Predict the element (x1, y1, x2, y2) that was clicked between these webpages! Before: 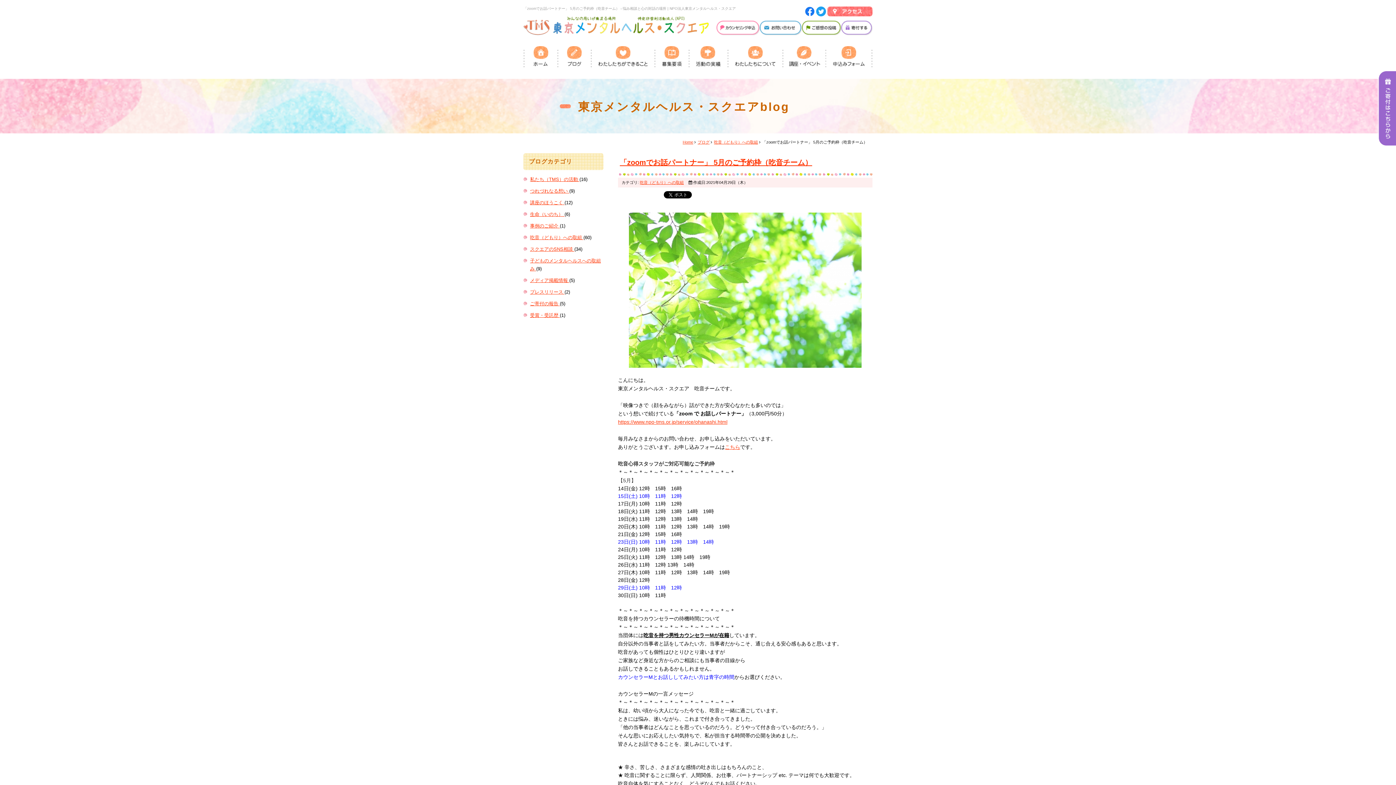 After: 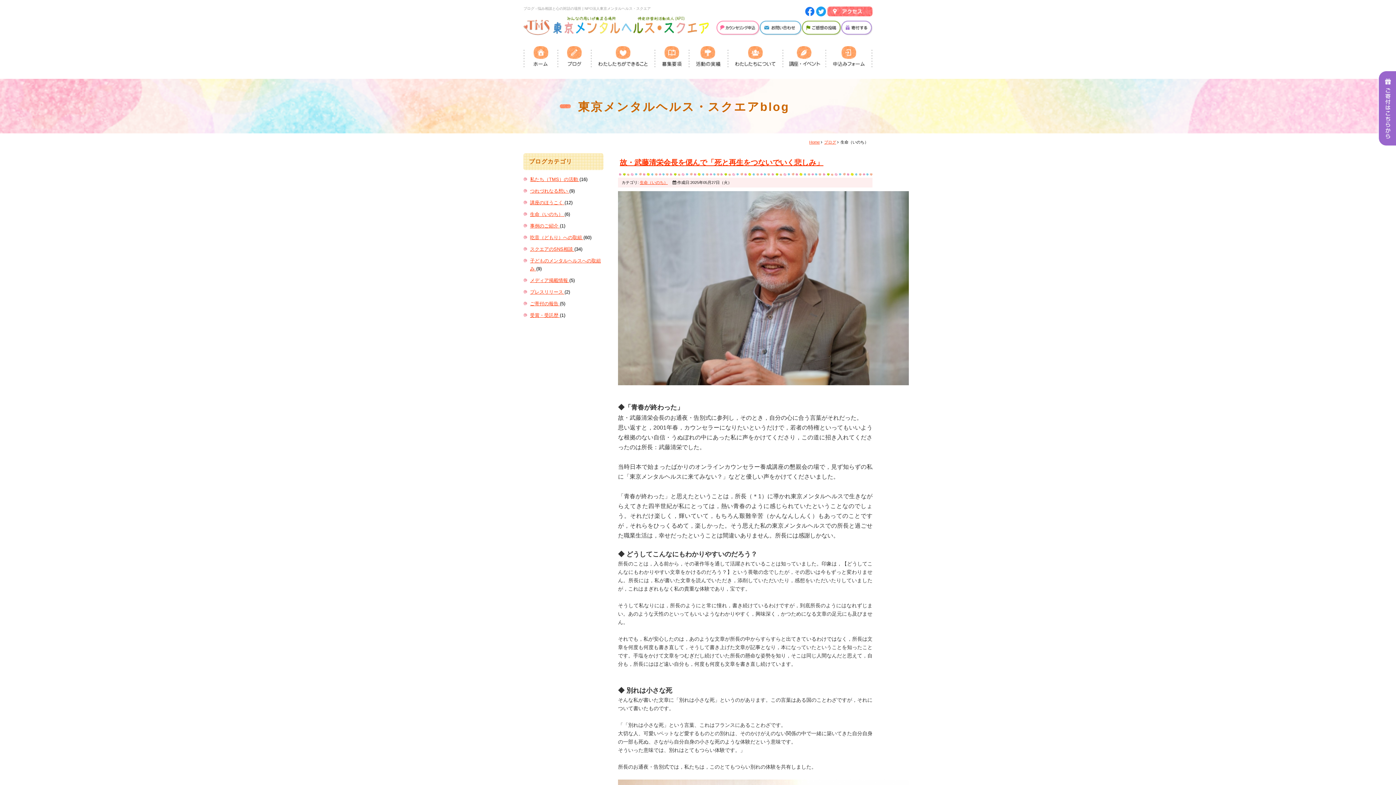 Action: bbox: (530, 211, 564, 217) label: 生命（いのち） 